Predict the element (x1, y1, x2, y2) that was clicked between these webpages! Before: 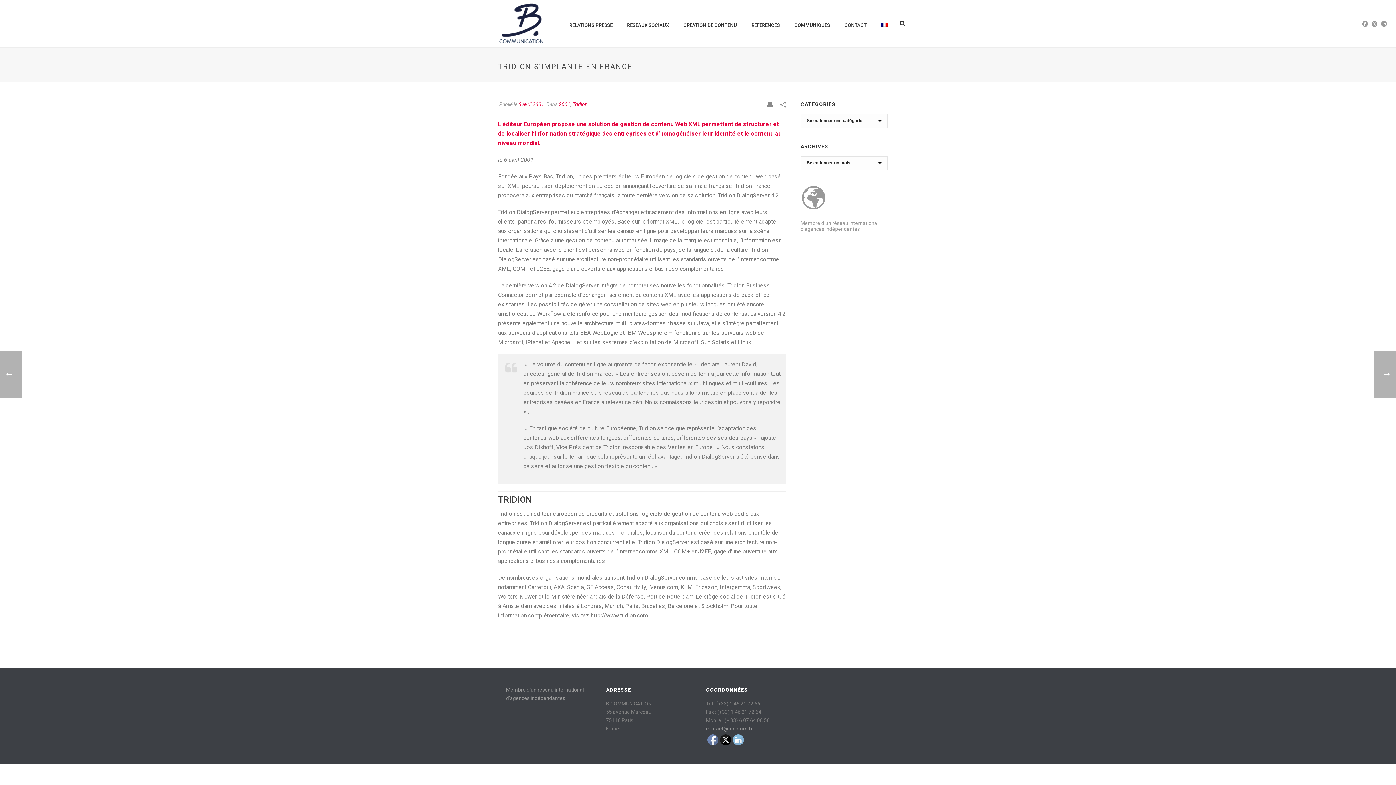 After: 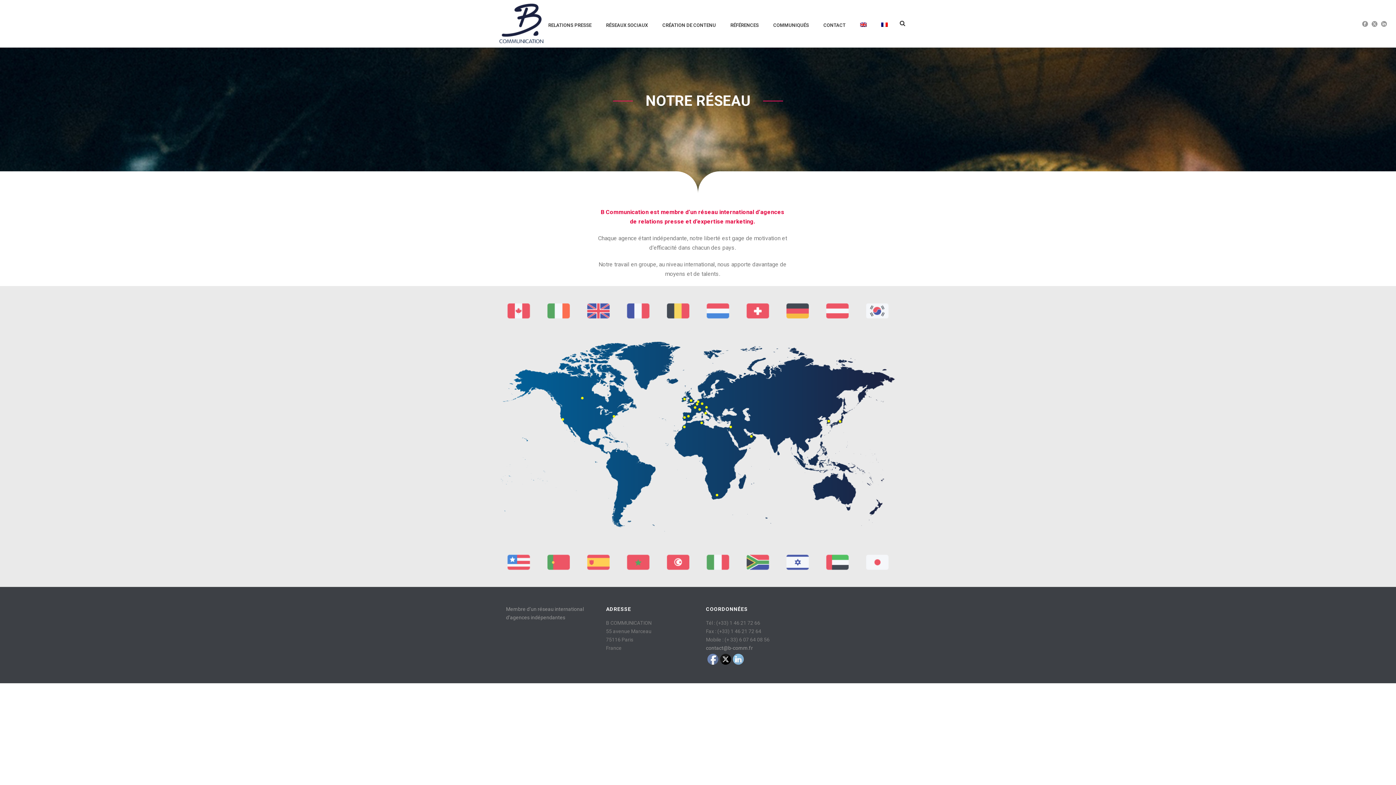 Action: bbox: (802, 204, 825, 210)